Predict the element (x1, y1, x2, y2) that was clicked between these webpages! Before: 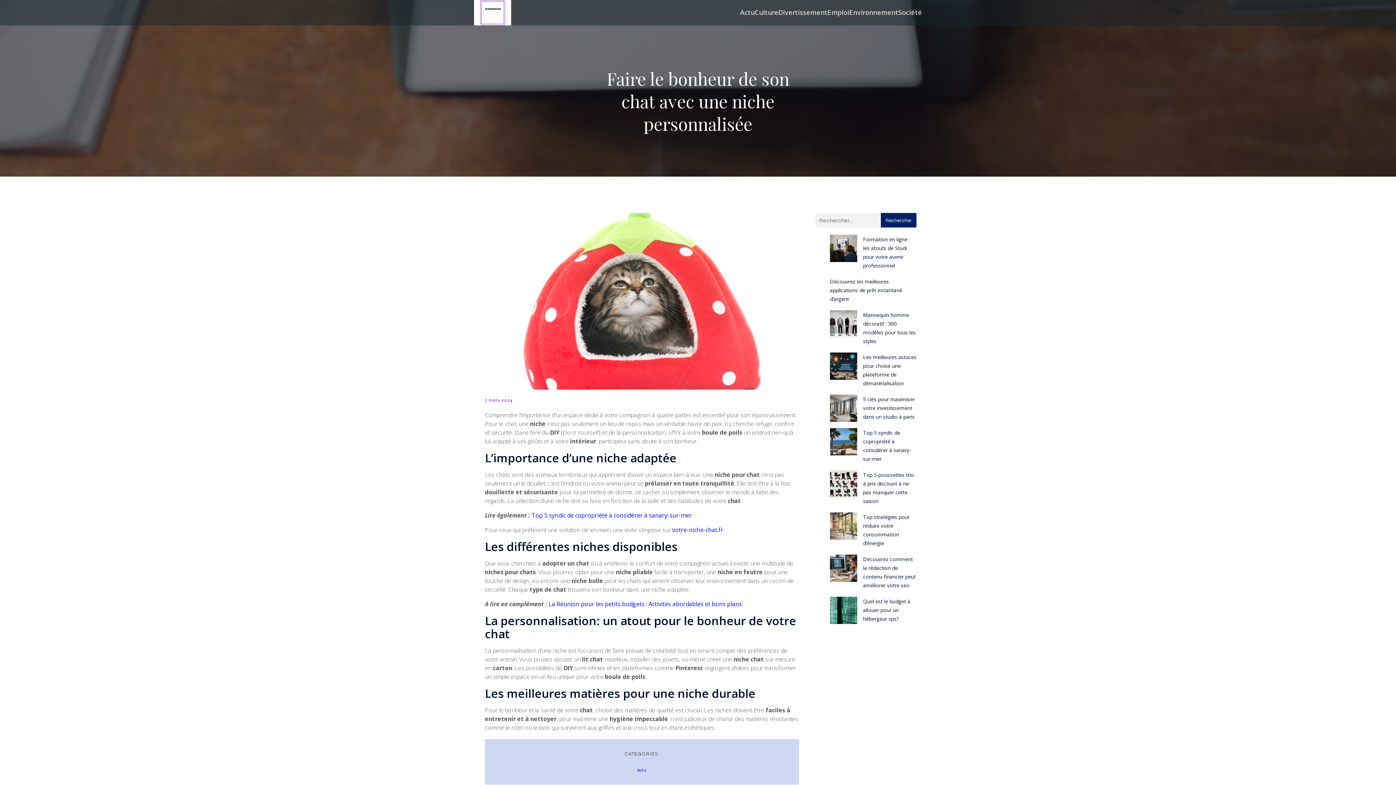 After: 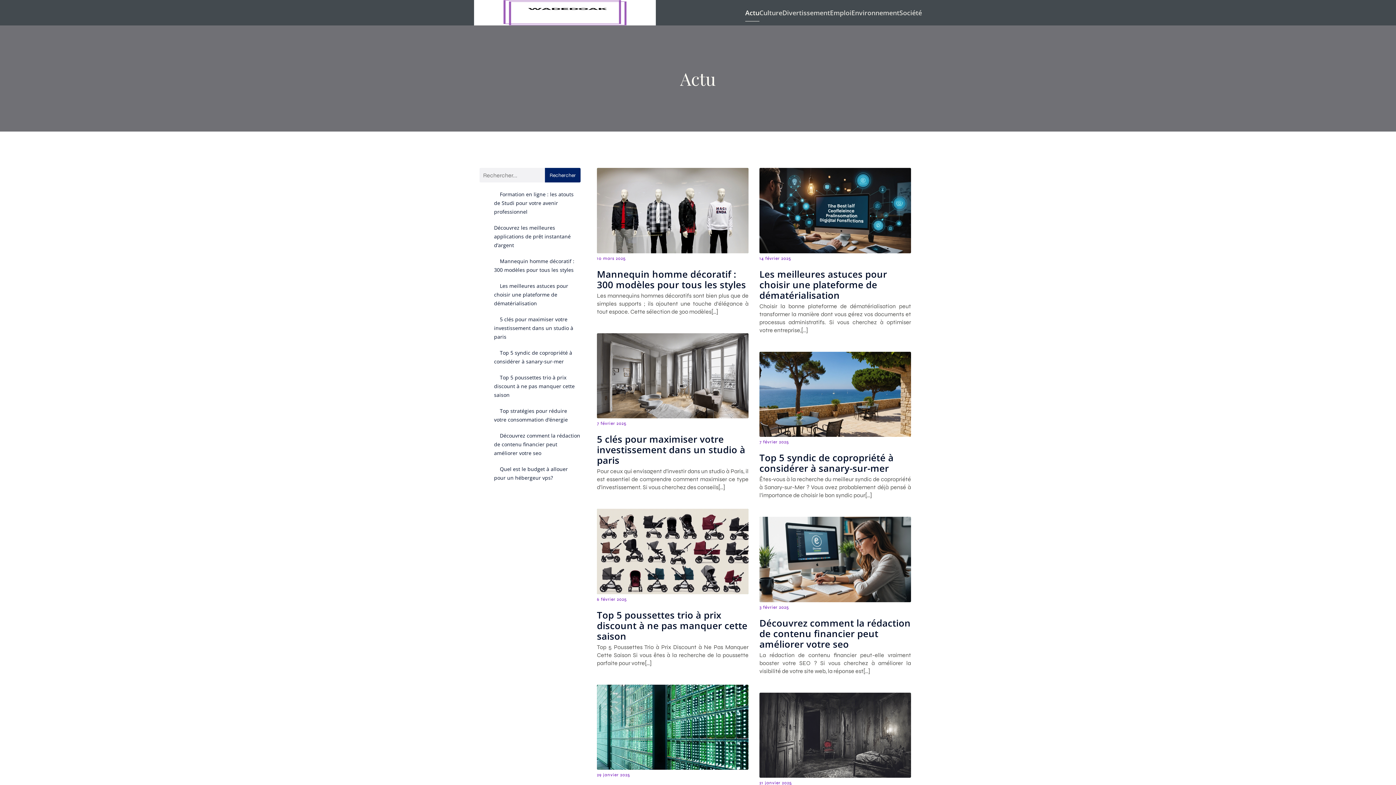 Action: bbox: (740, 4, 754, 21) label: Actu